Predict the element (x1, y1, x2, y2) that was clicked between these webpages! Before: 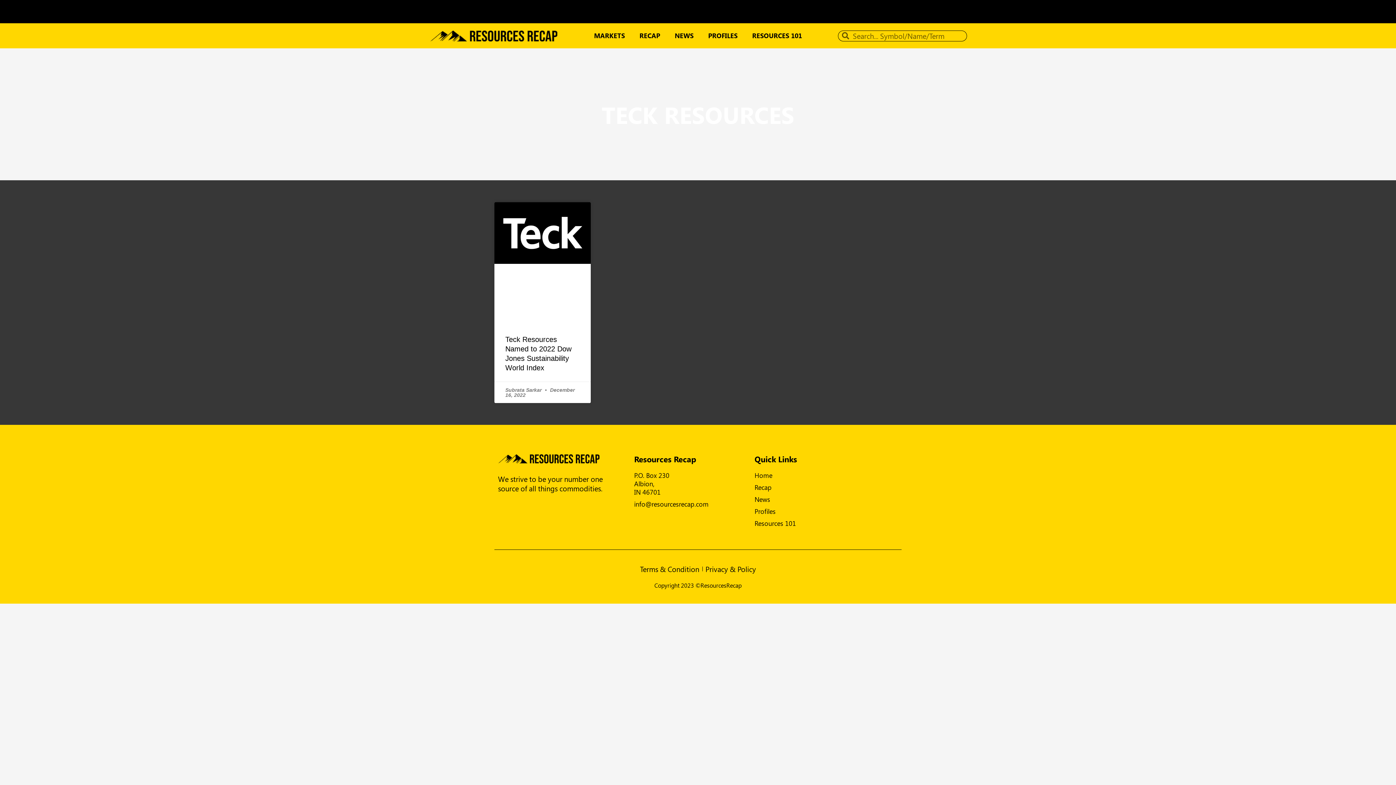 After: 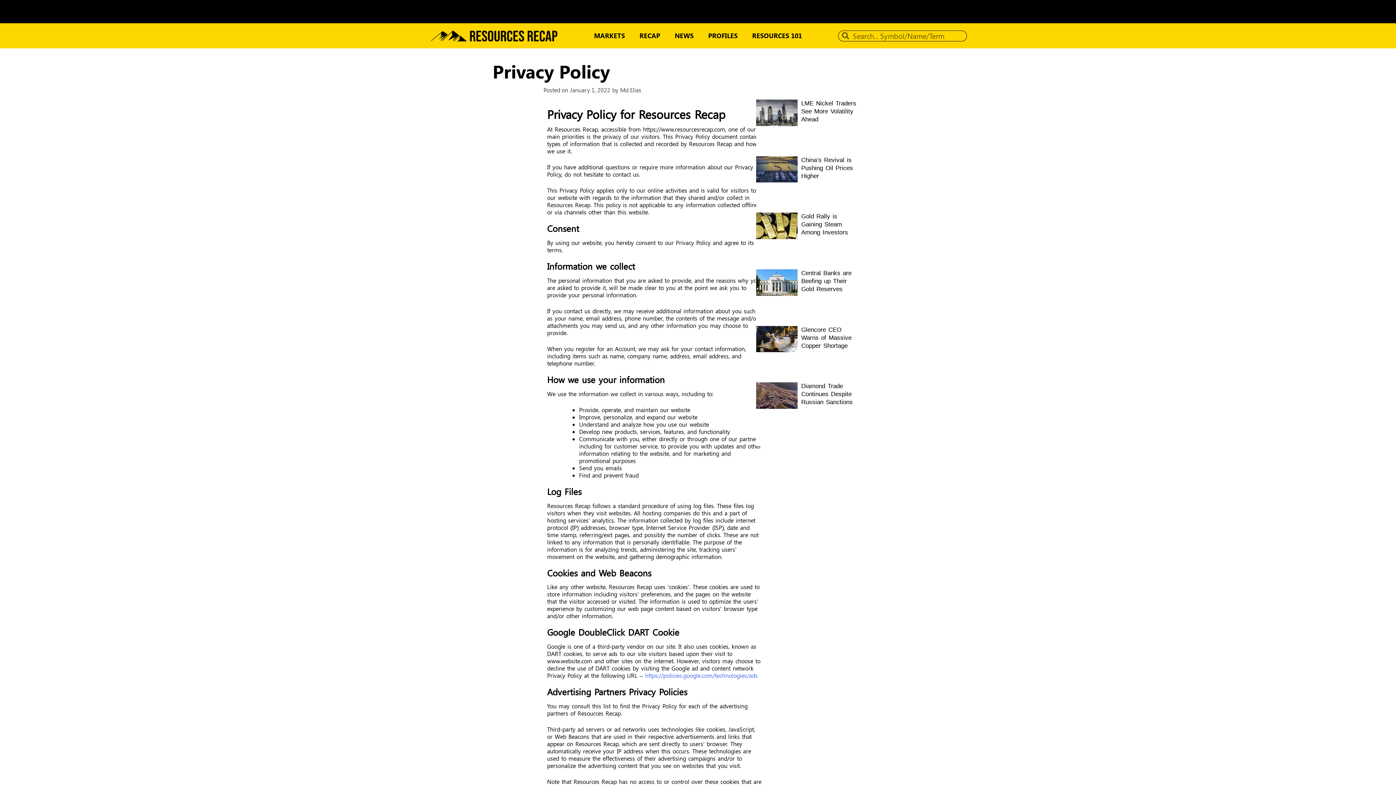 Action: bbox: (705, 564, 756, 574) label: Privacy & Policy